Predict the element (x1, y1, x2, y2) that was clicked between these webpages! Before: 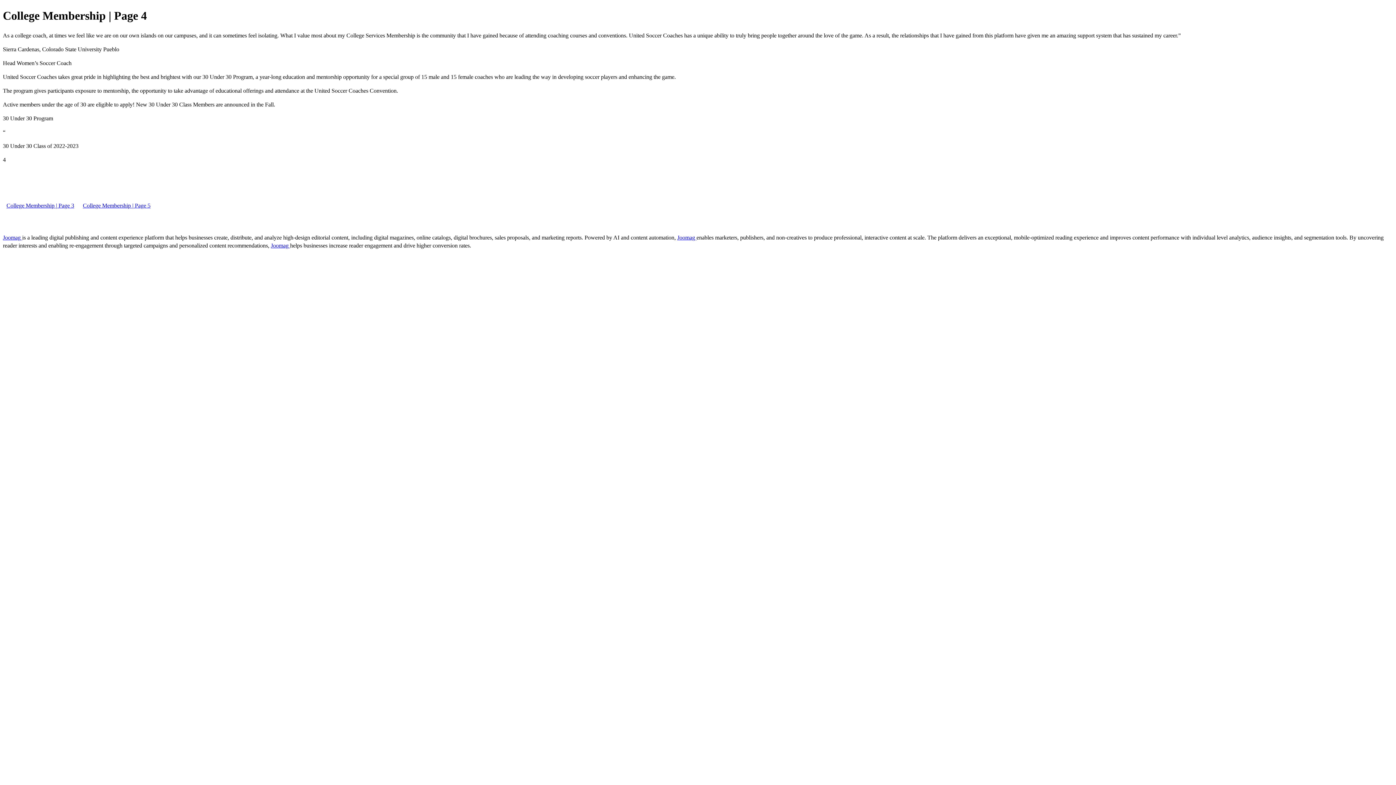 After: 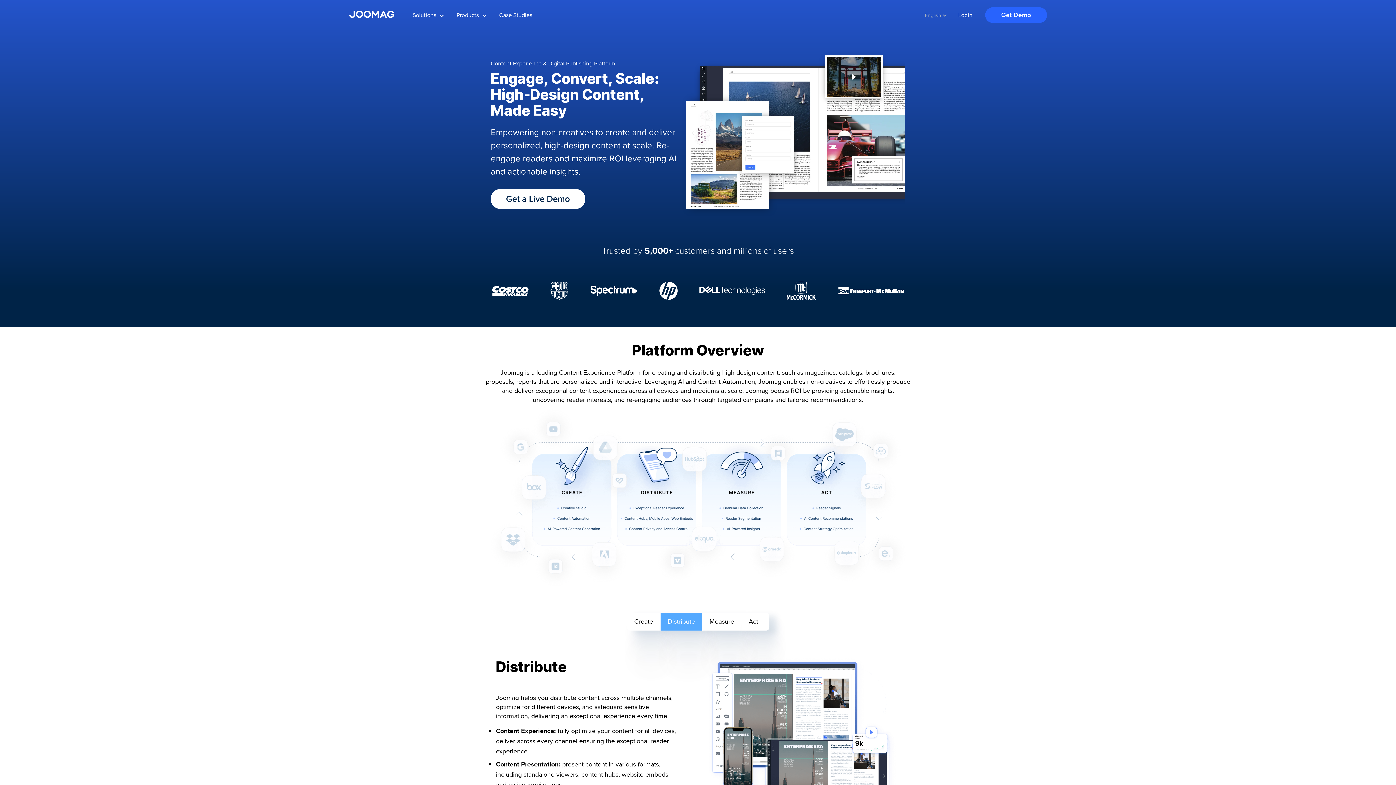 Action: bbox: (270, 242, 290, 248) label: Joomag 